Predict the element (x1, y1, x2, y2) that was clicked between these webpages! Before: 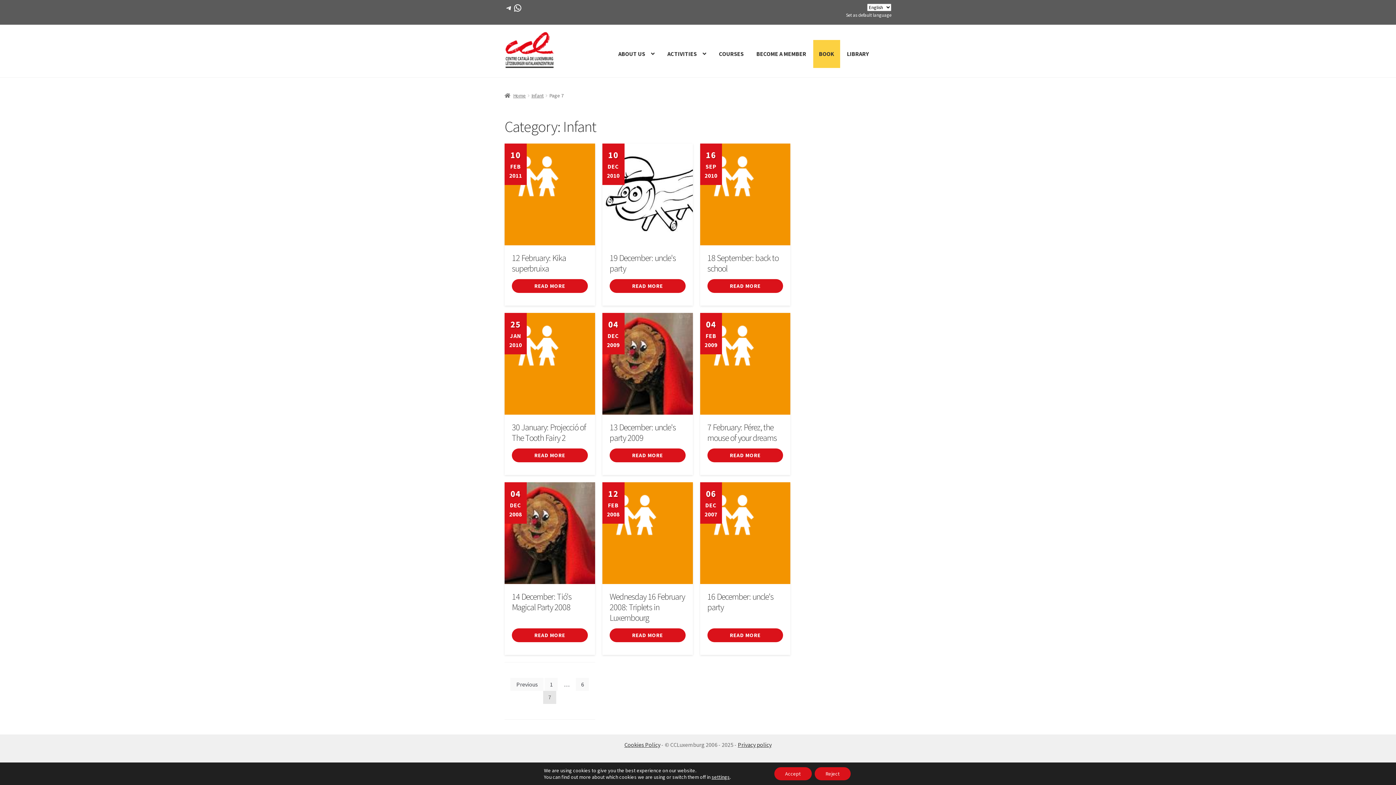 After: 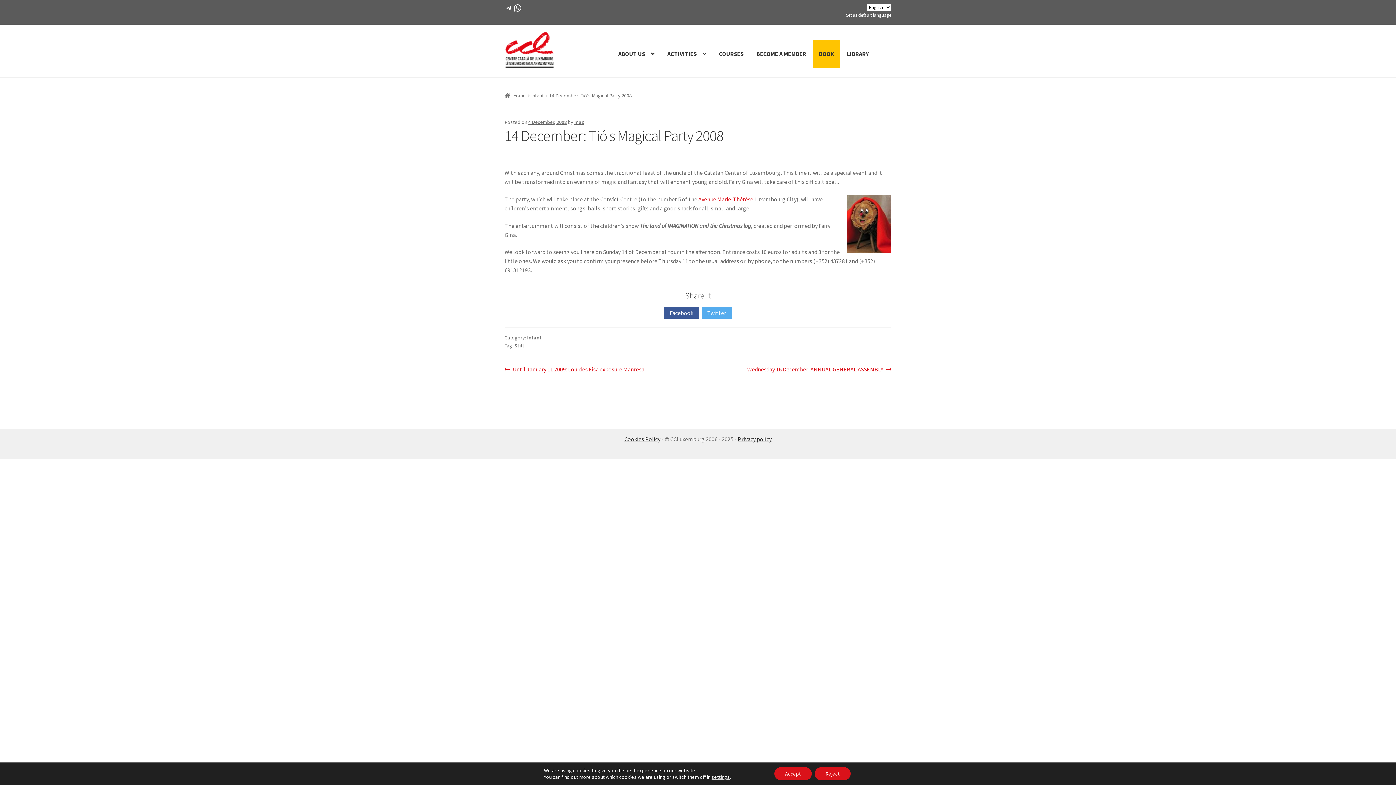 Action: label: 04
DEC
2008
14 December: Tió's Magical Party 2008
READ MORE bbox: (504, 482, 595, 655)